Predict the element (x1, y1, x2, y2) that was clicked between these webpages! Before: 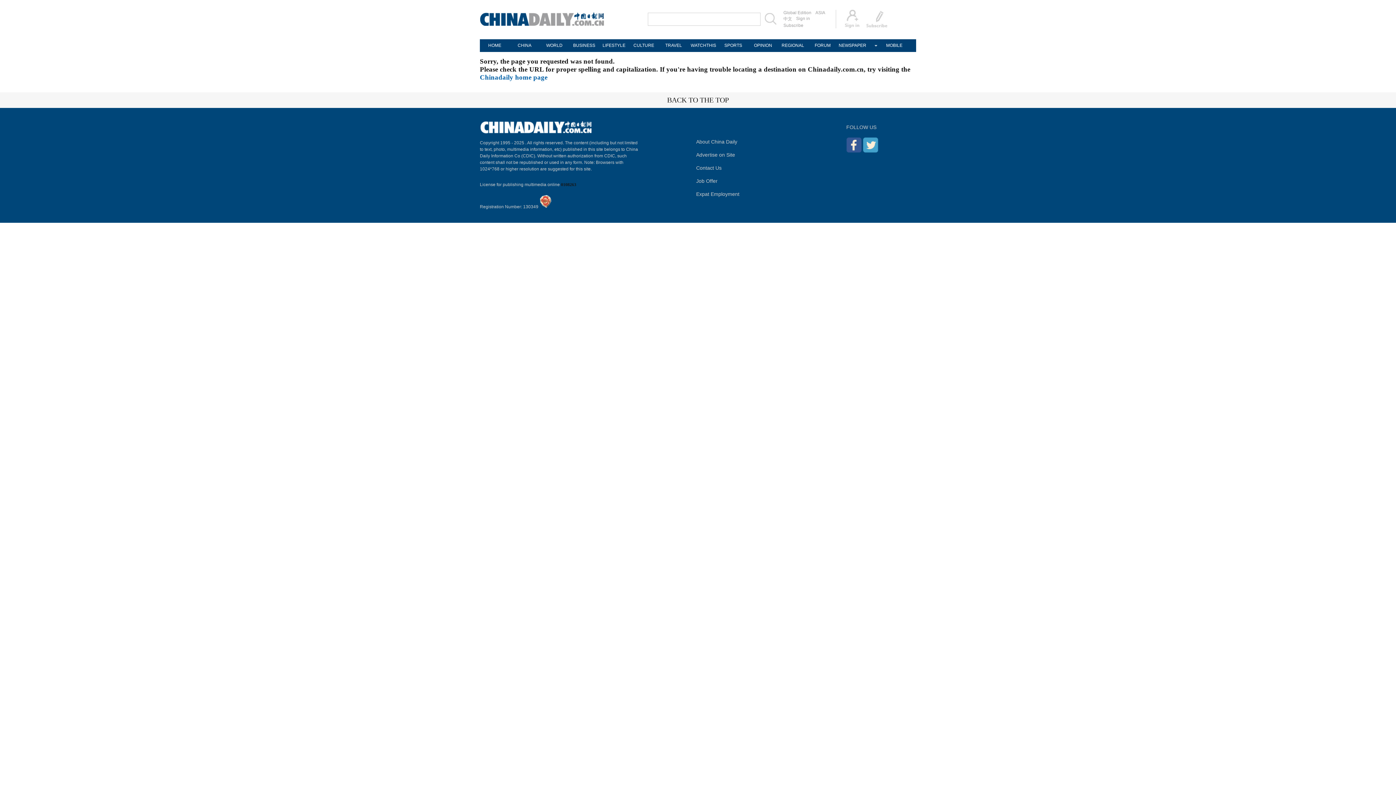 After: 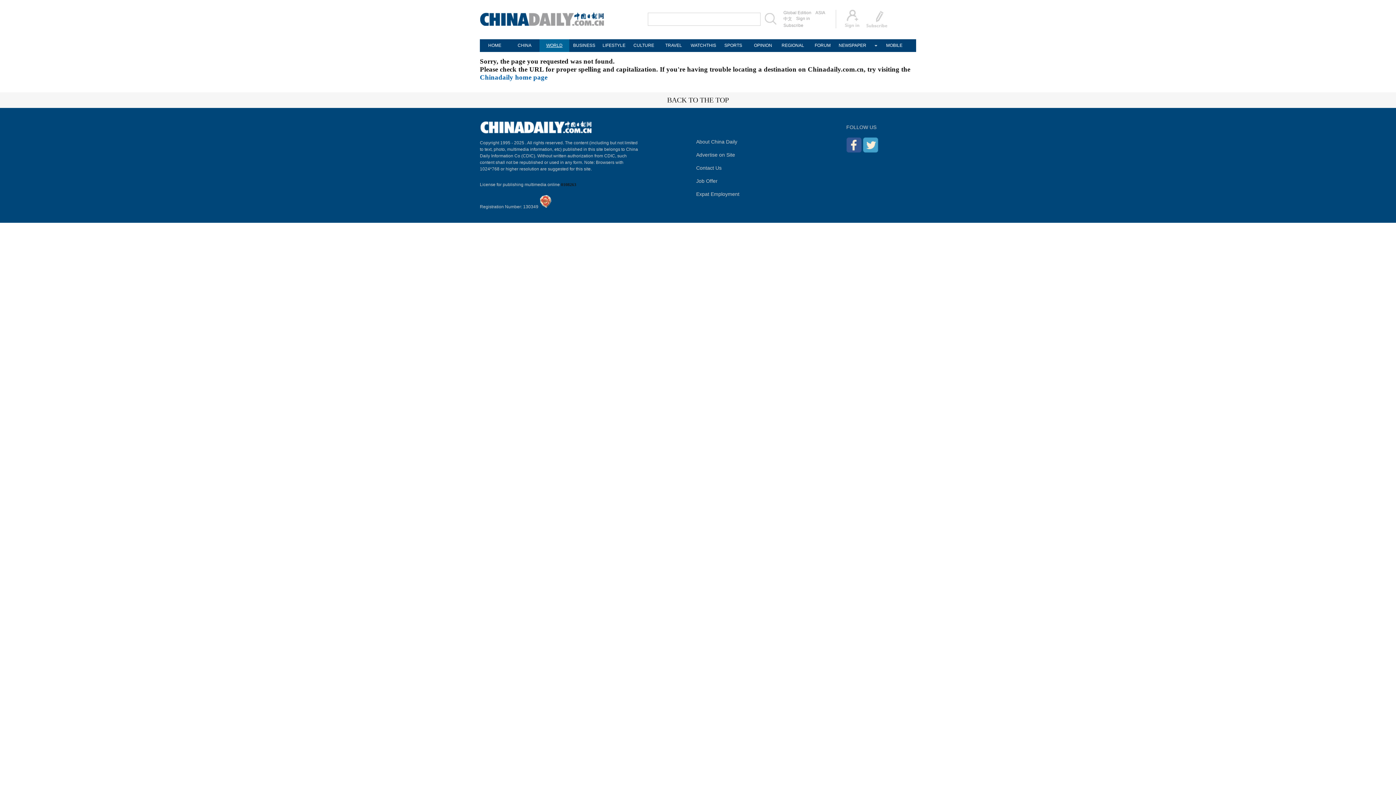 Action: label: WORLD bbox: (539, 39, 569, 52)